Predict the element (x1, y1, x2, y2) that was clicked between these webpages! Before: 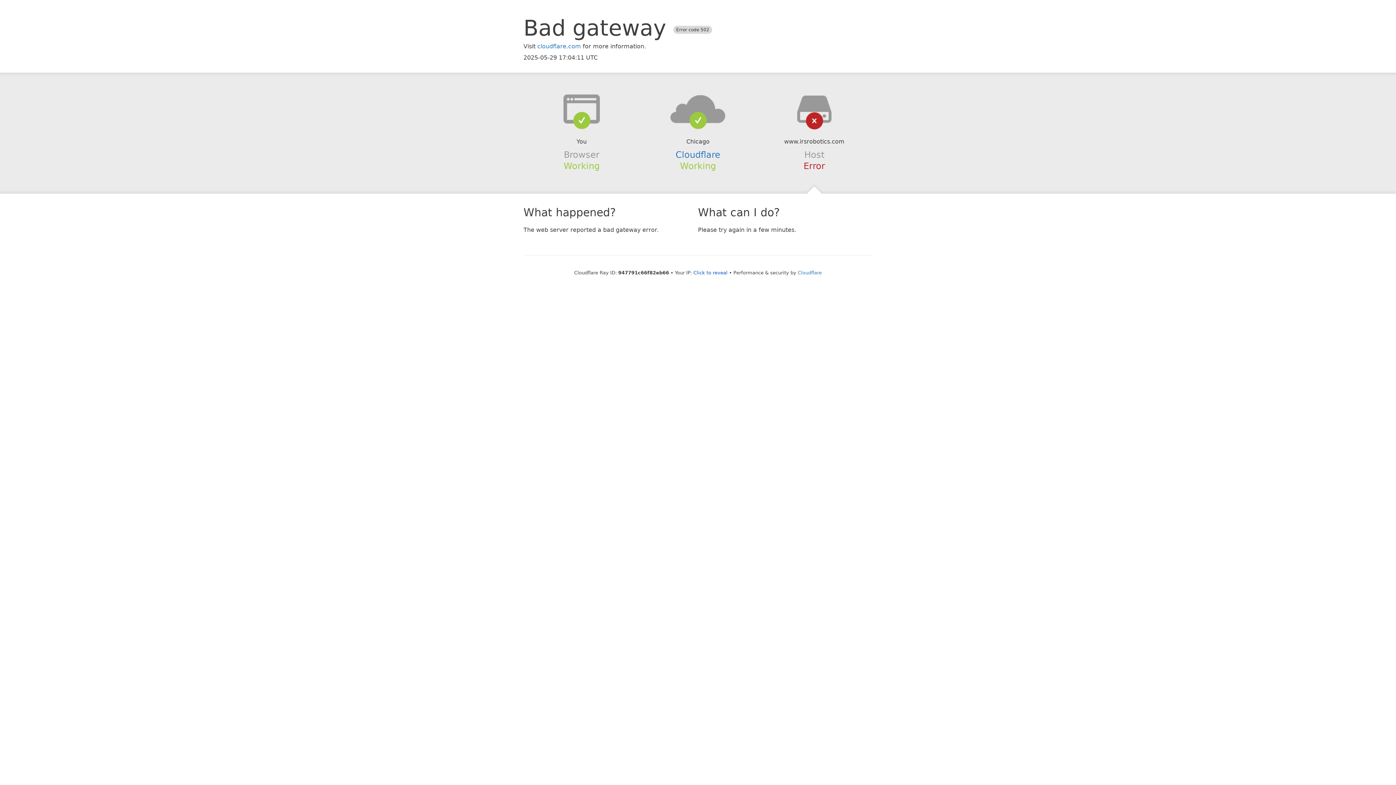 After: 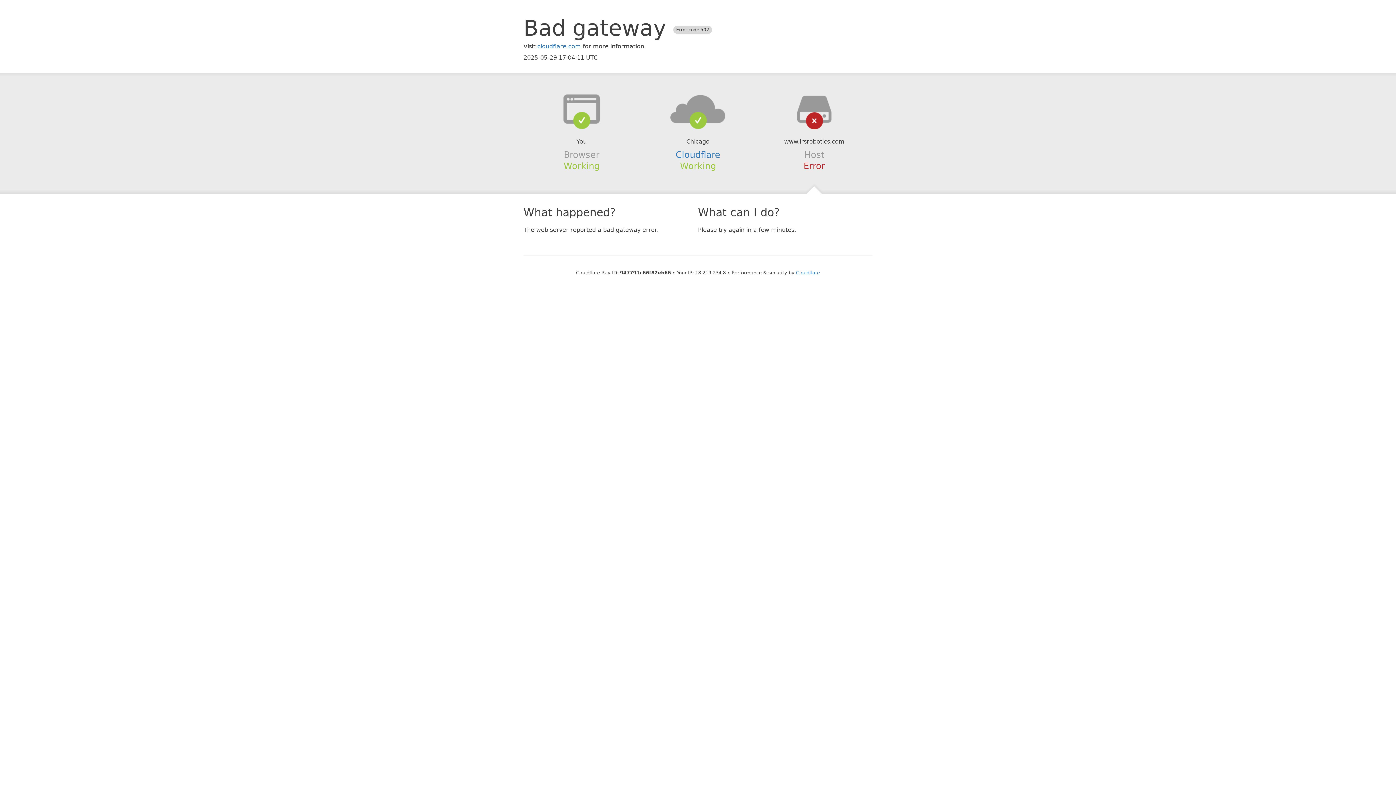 Action: label: Click to reveal bbox: (693, 270, 727, 275)